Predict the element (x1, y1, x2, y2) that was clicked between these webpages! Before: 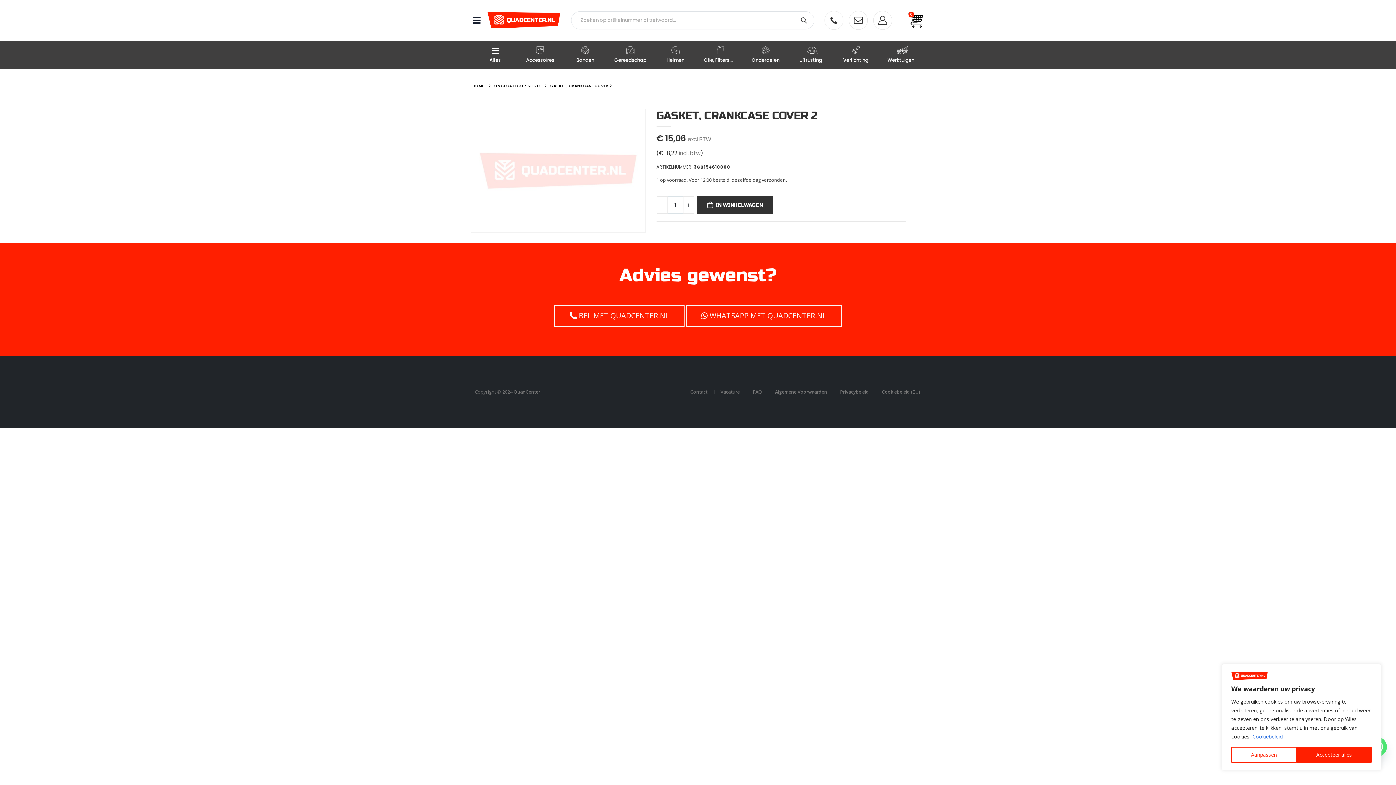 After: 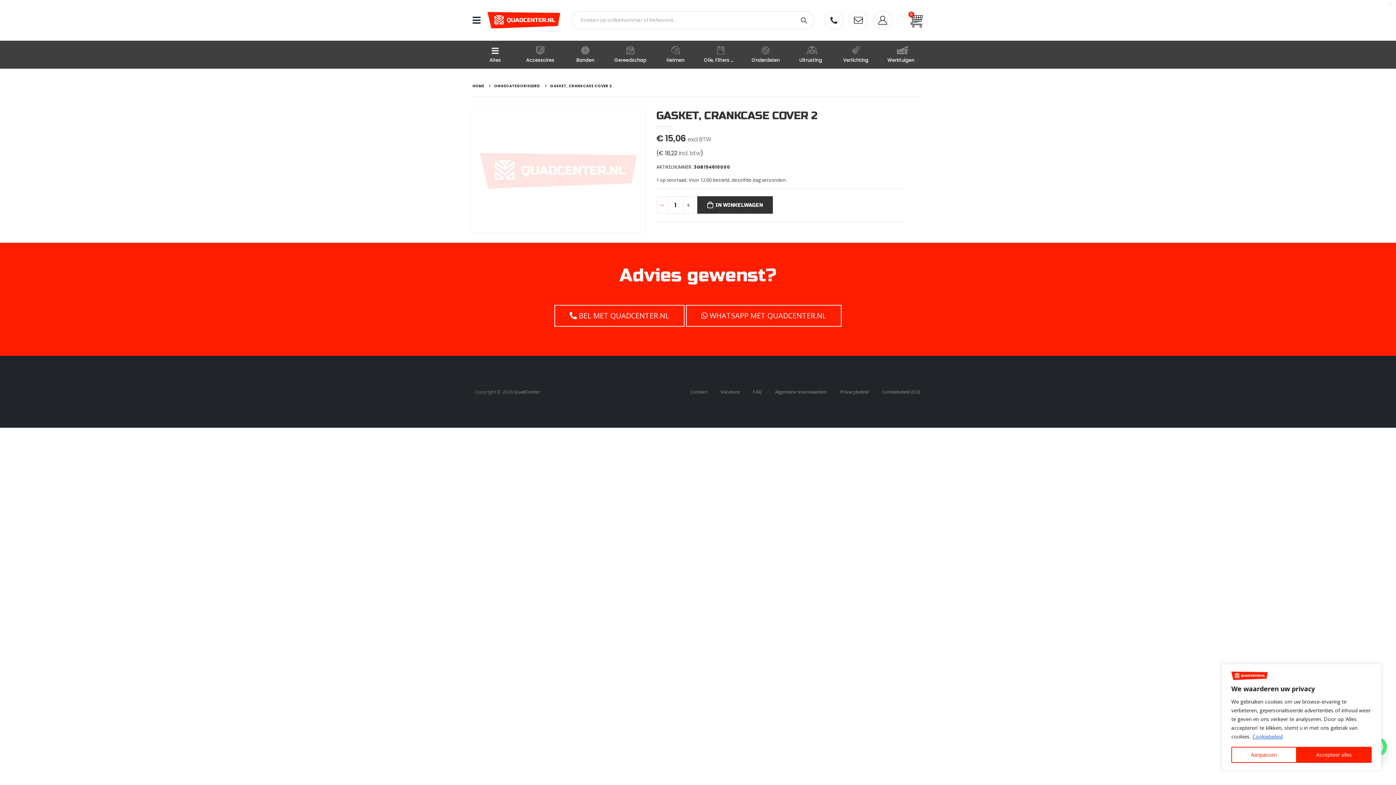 Action: bbox: (656, 196, 668, 213)